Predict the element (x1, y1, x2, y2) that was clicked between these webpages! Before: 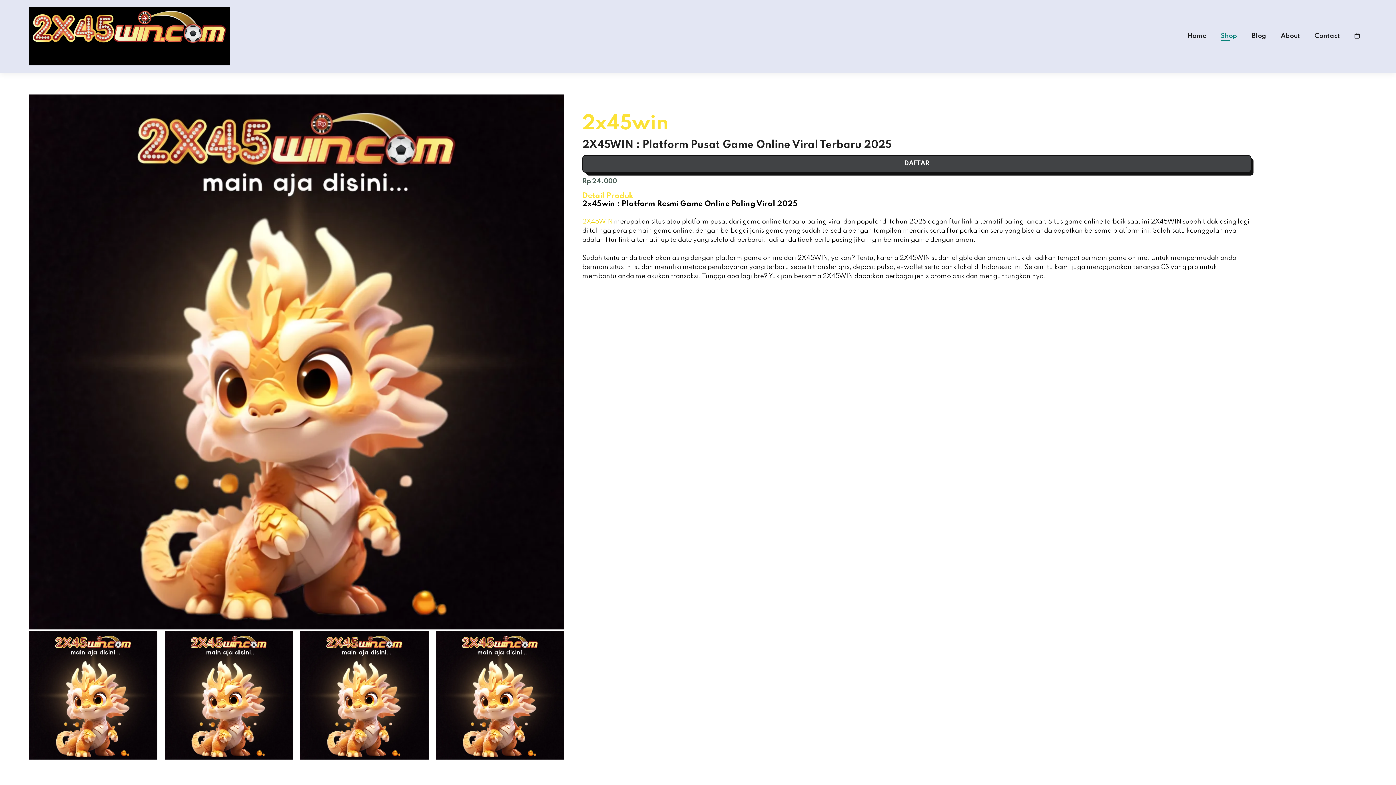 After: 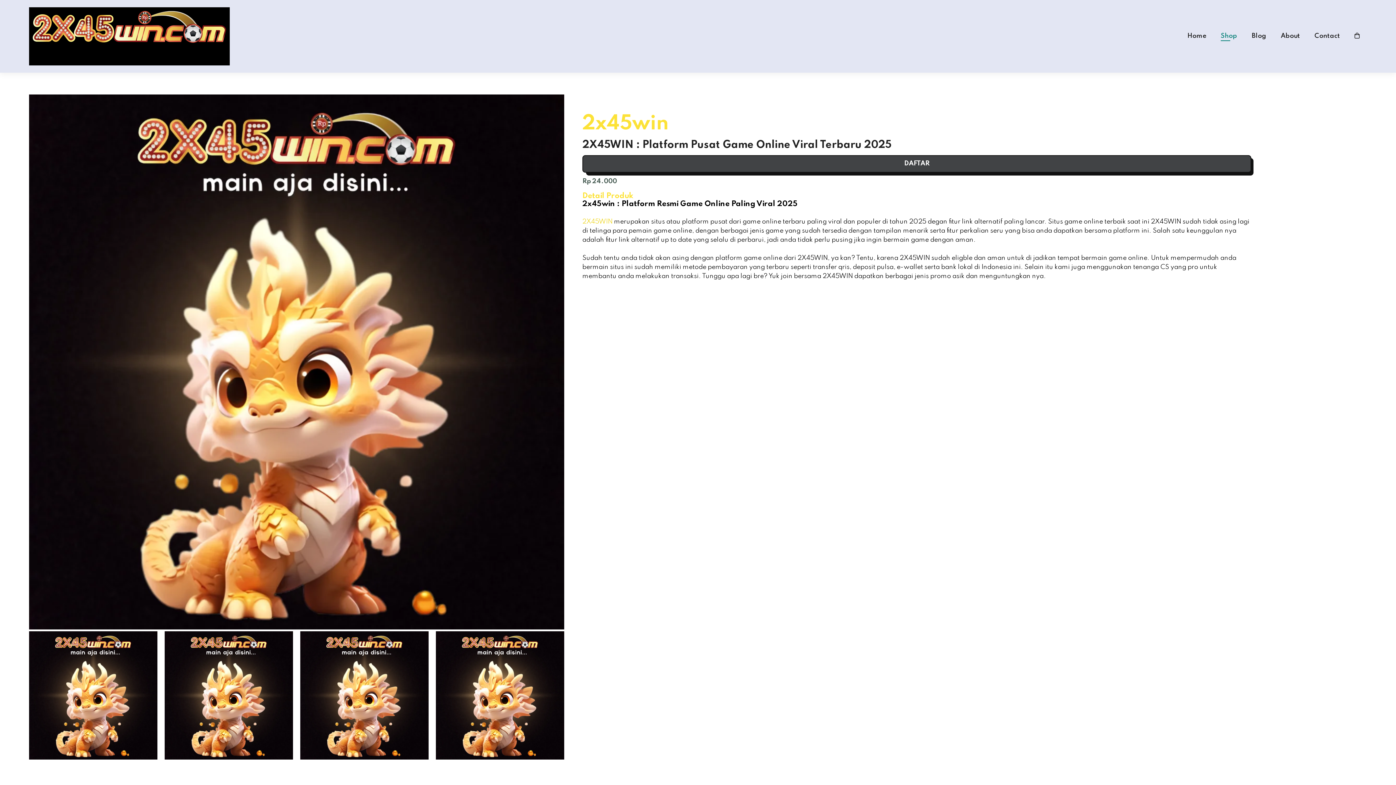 Action: label: 2X45WIN bbox: (582, 218, 612, 225)